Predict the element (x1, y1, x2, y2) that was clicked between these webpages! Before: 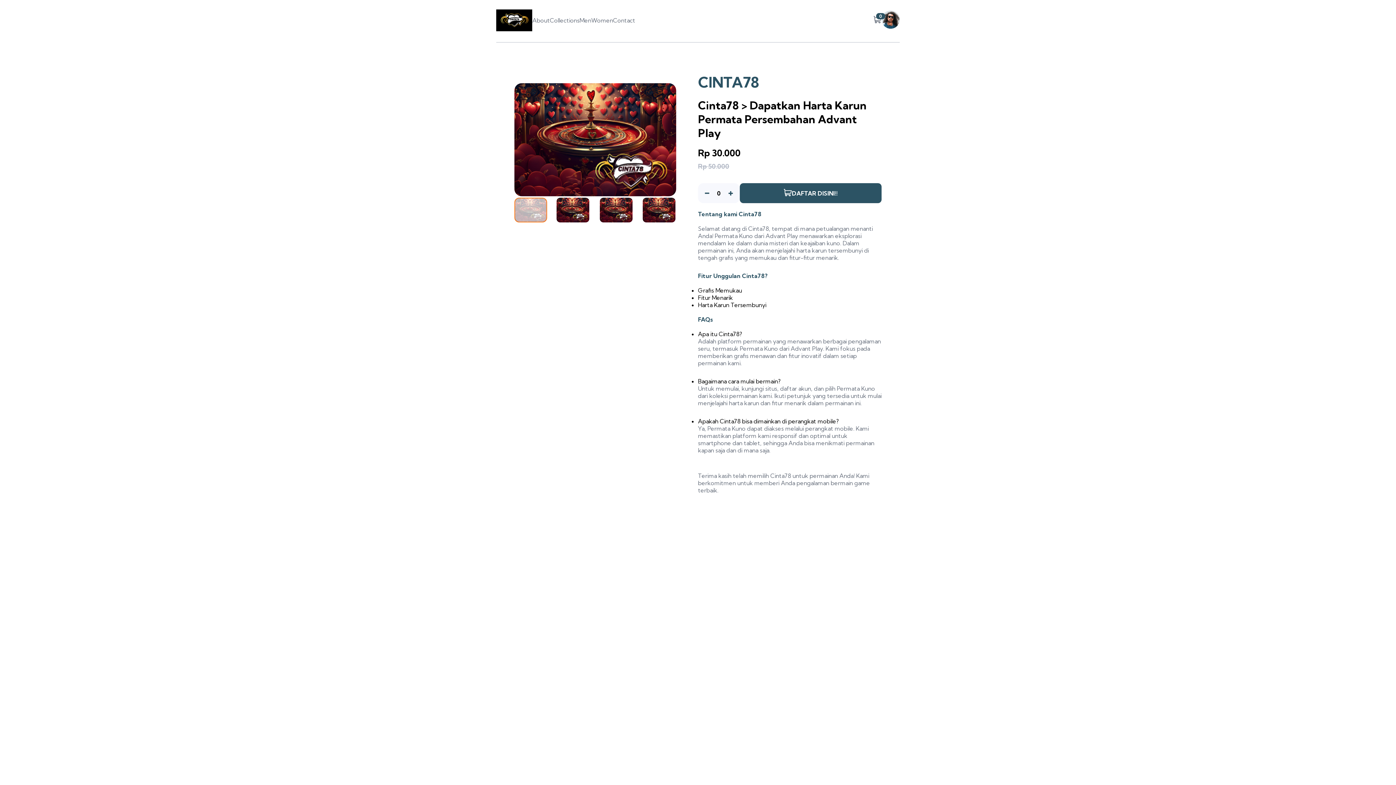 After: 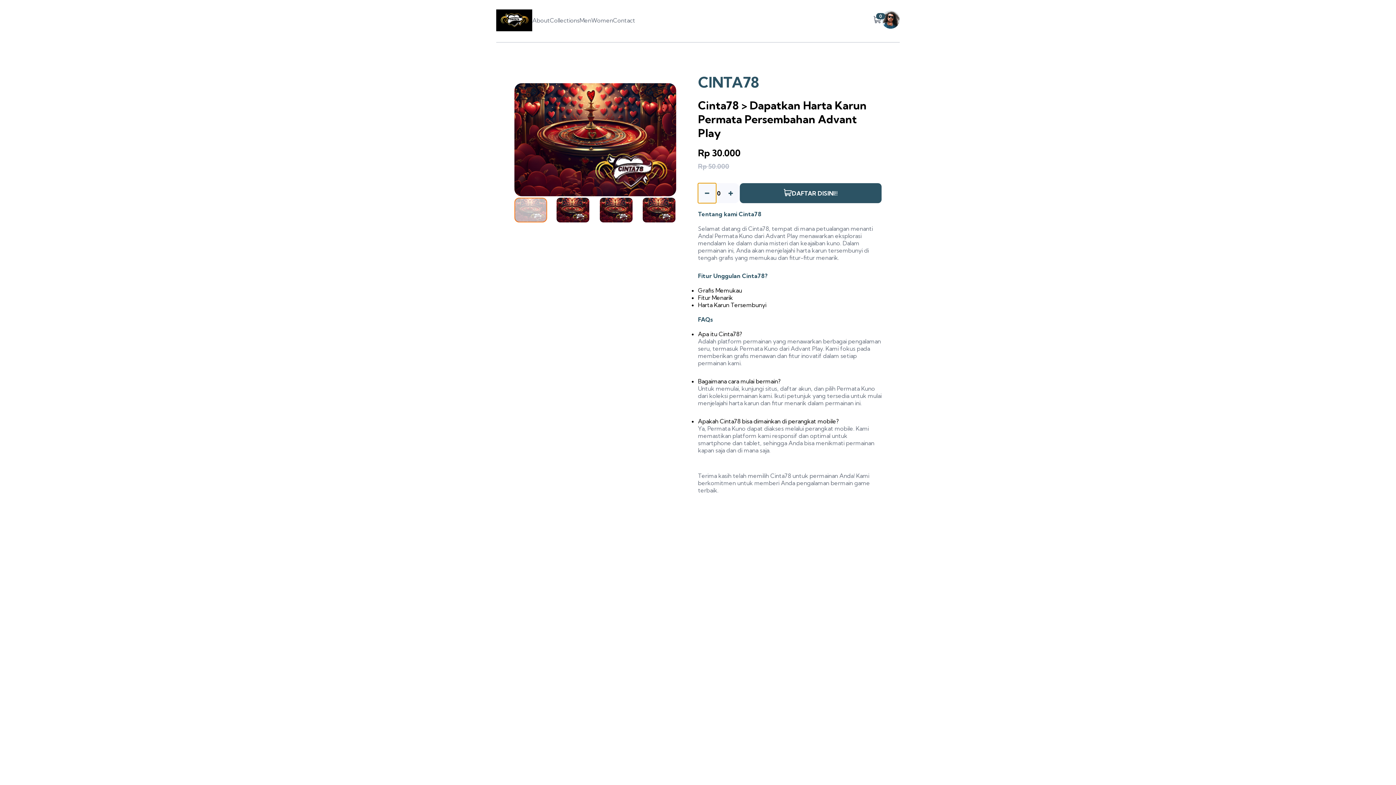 Action: bbox: (698, 183, 716, 203)